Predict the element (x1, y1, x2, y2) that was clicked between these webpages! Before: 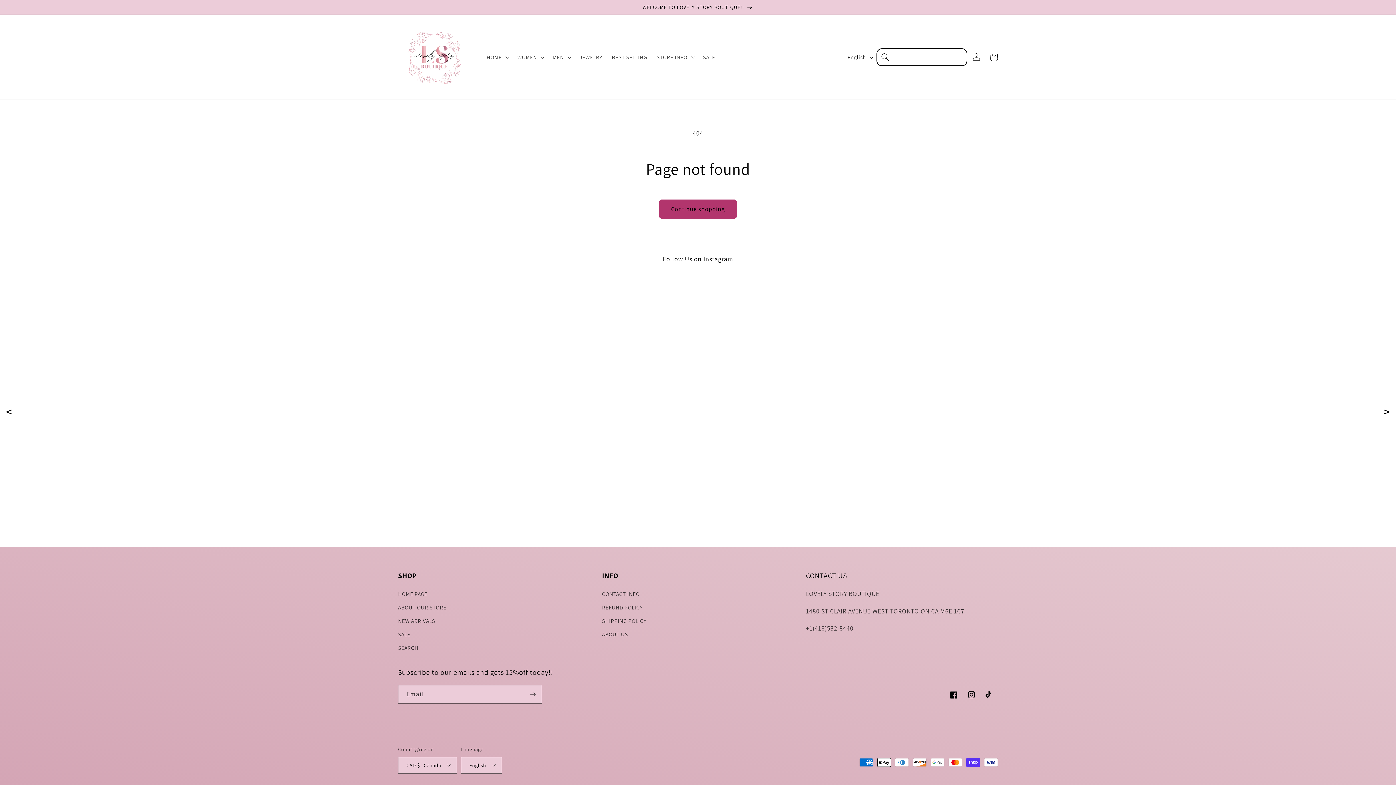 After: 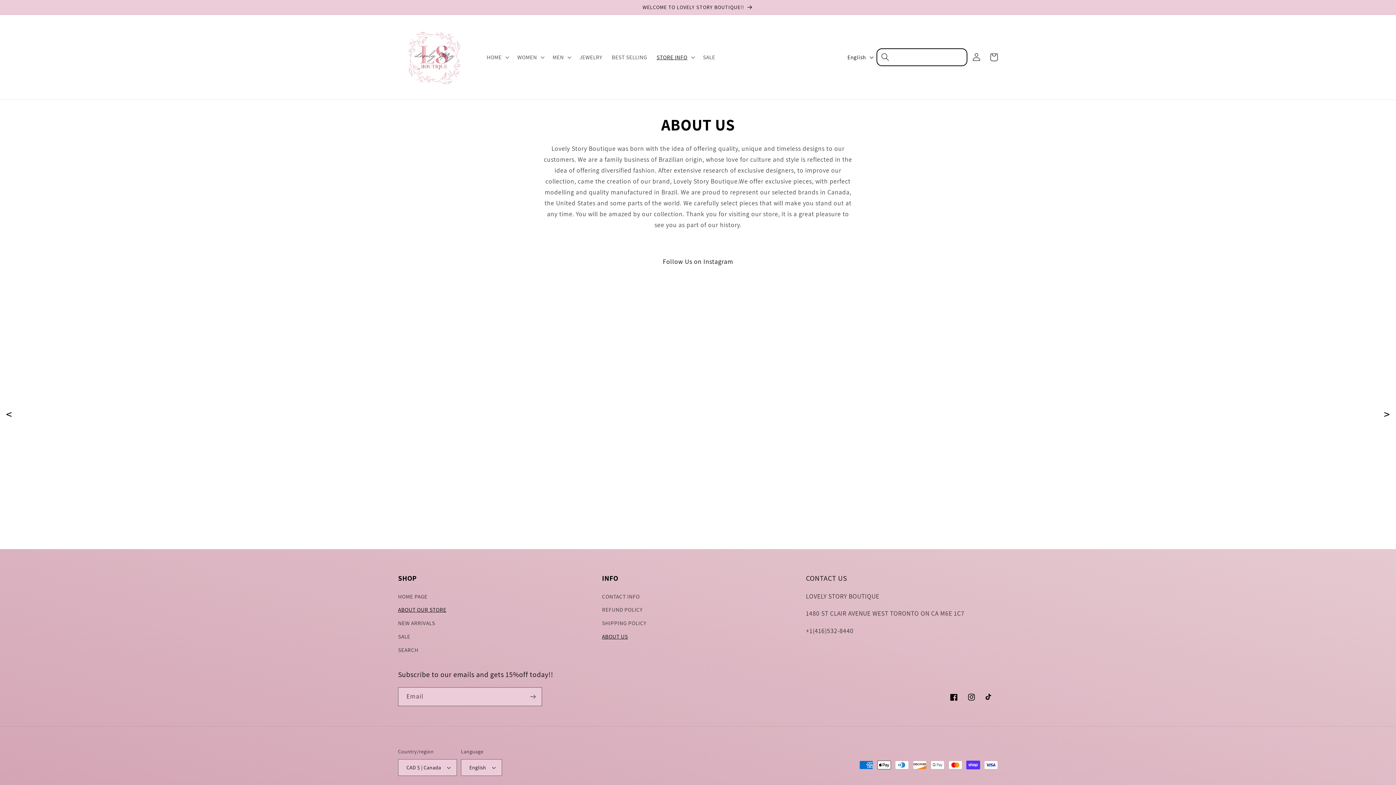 Action: label: ABOUT US bbox: (602, 627, 628, 641)